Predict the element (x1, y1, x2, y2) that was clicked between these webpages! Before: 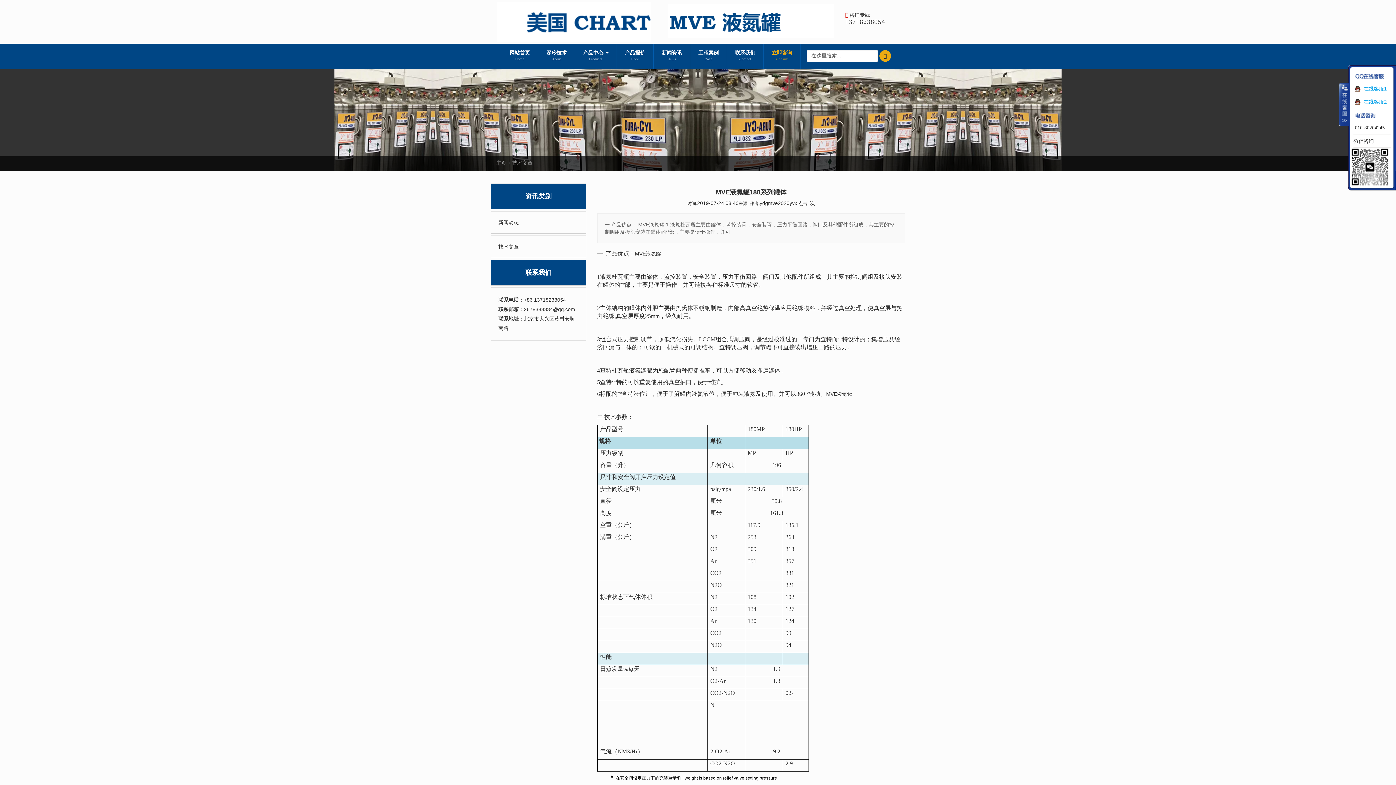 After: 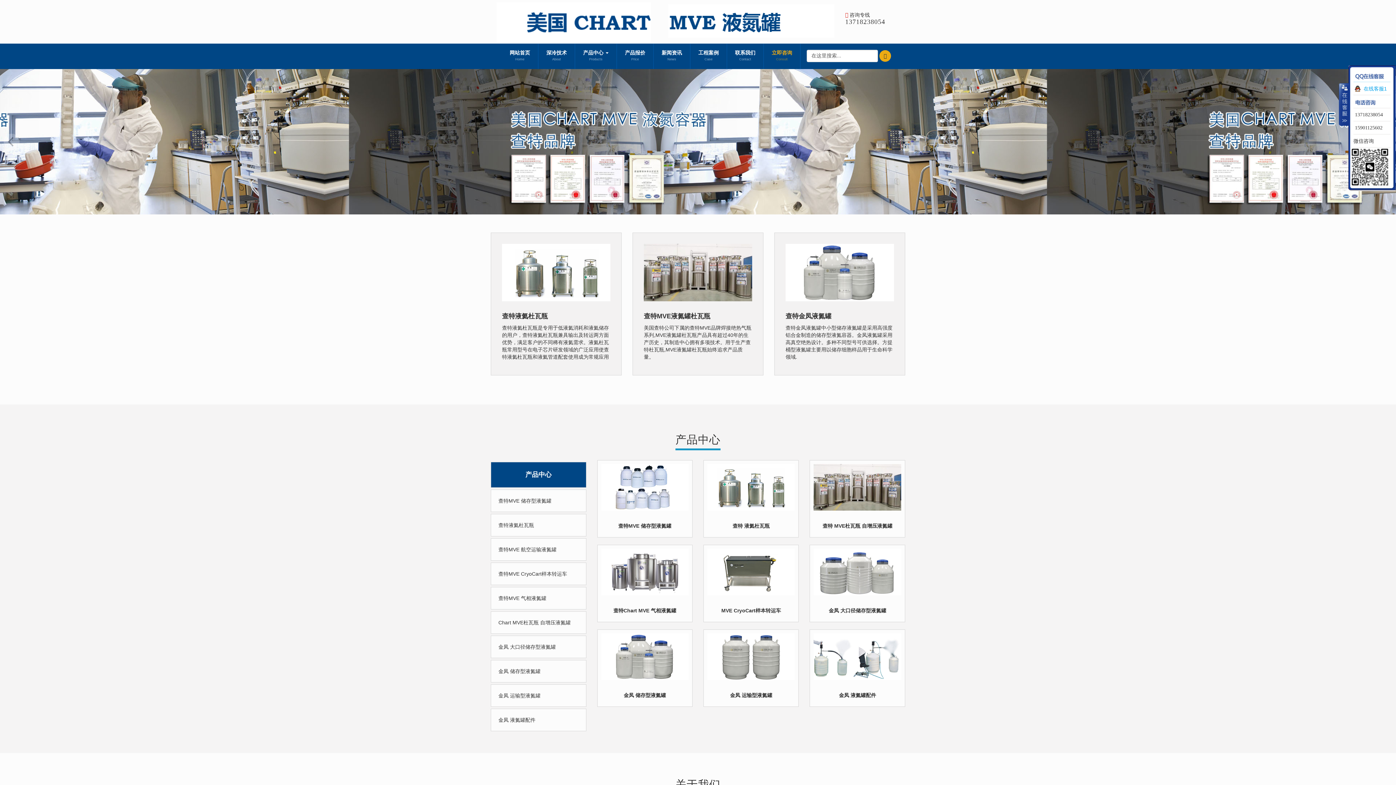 Action: label: MVE液氮罐 bbox: (826, 391, 852, 397)